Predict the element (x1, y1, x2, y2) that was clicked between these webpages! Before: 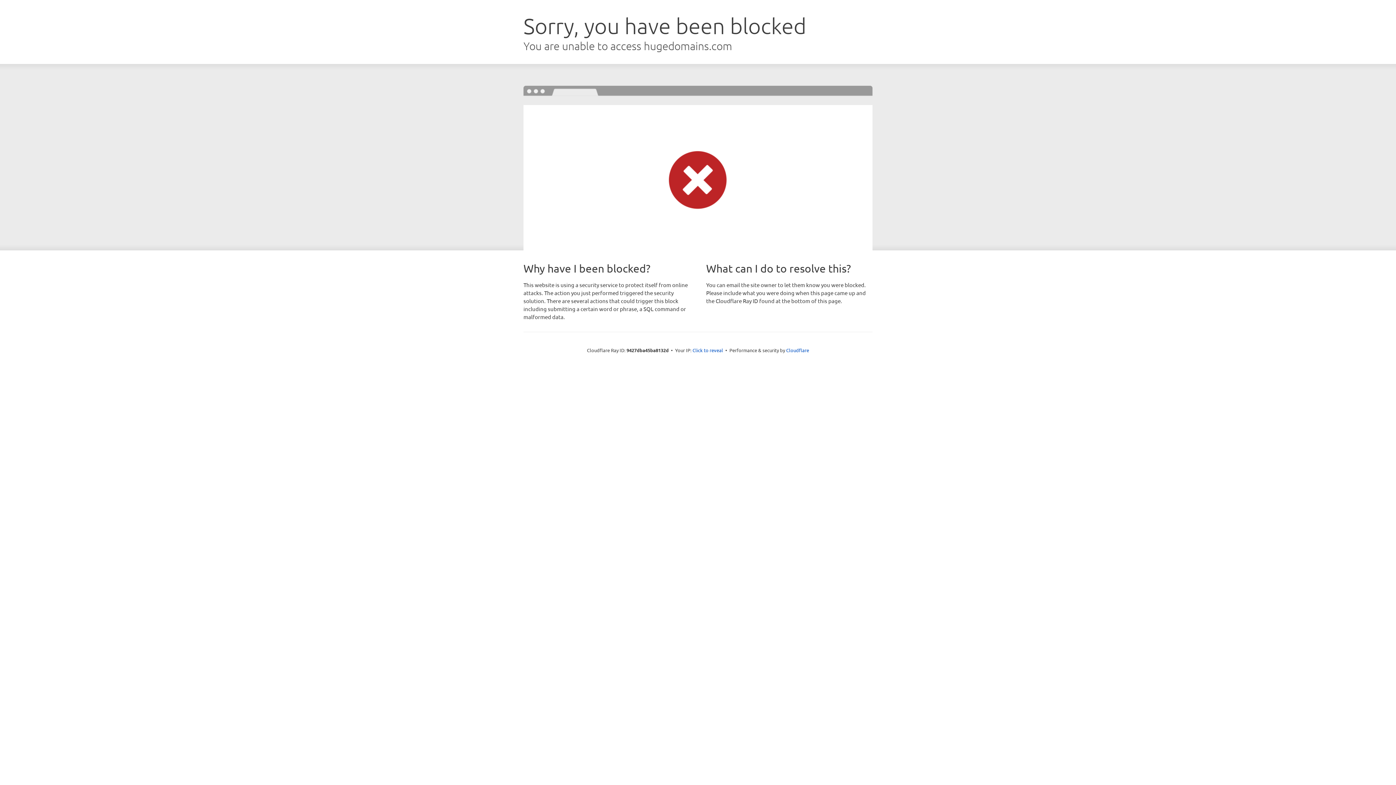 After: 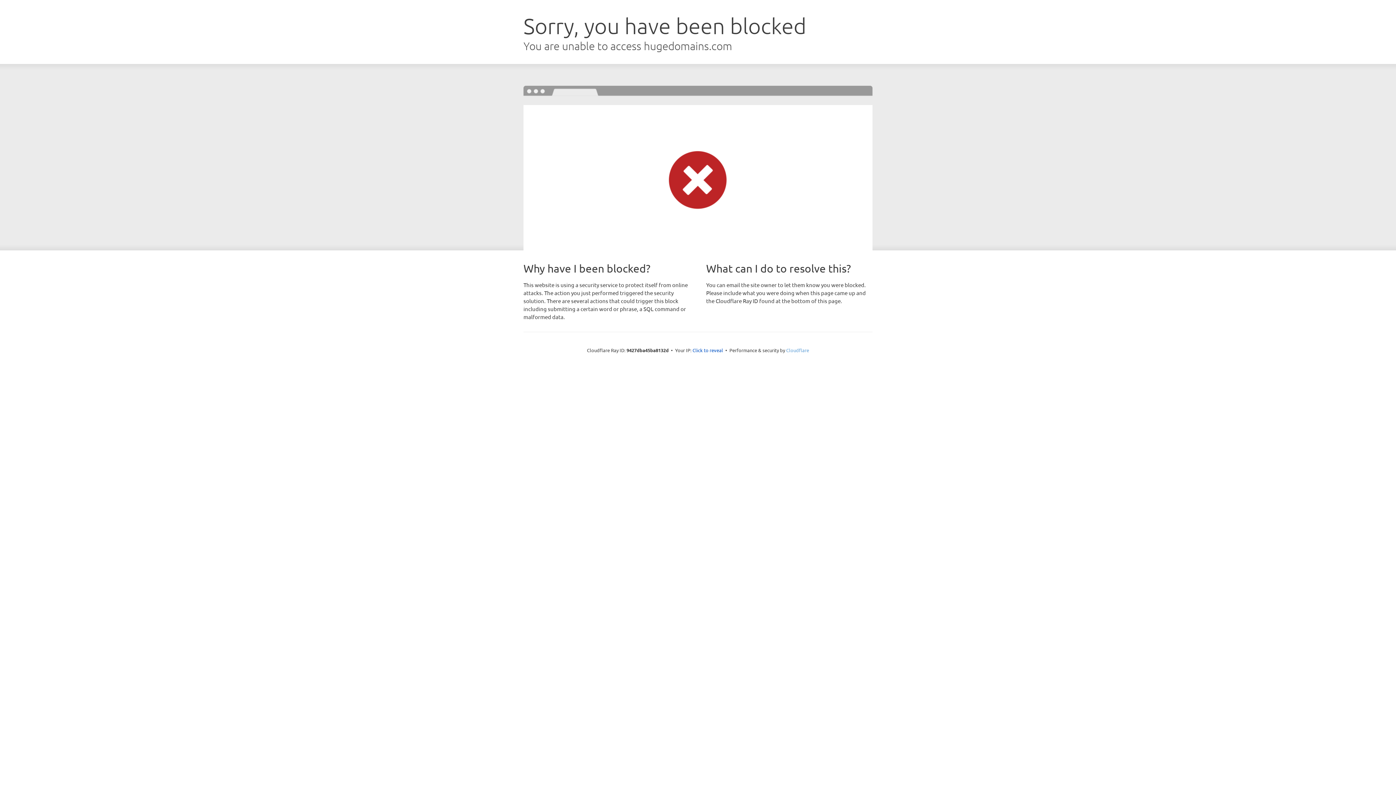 Action: bbox: (786, 347, 809, 353) label: Cloudflare